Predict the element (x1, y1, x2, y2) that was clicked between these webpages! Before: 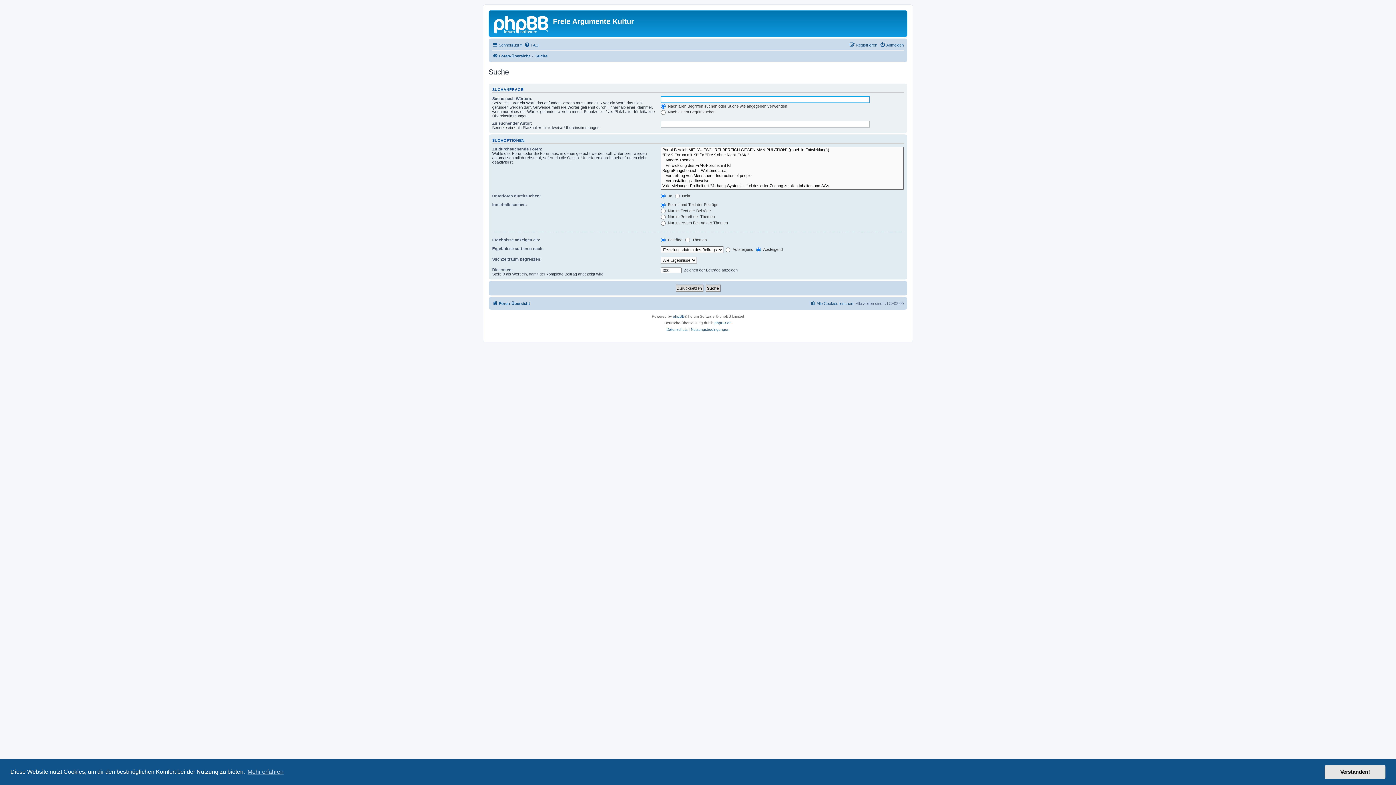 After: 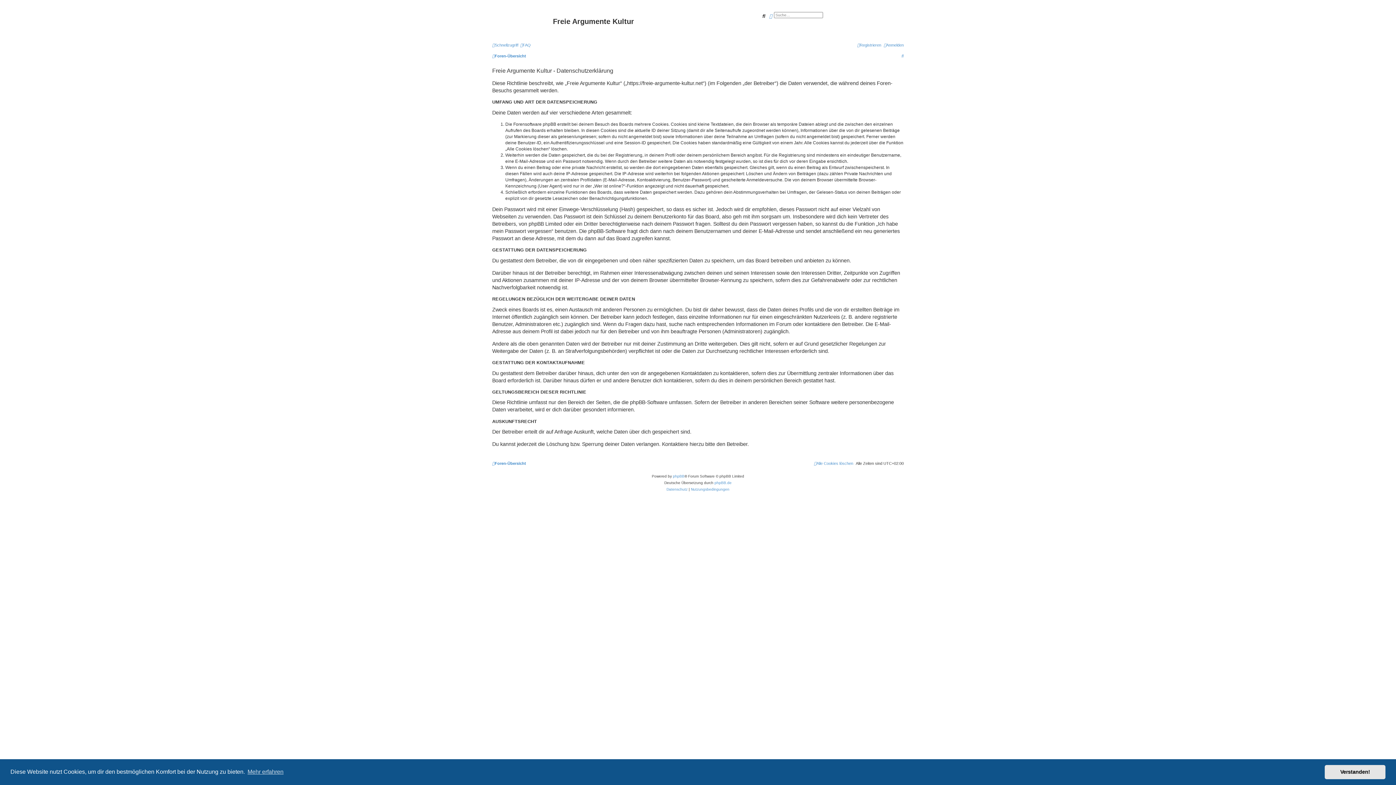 Action: label: Datenschutz bbox: (666, 326, 687, 333)